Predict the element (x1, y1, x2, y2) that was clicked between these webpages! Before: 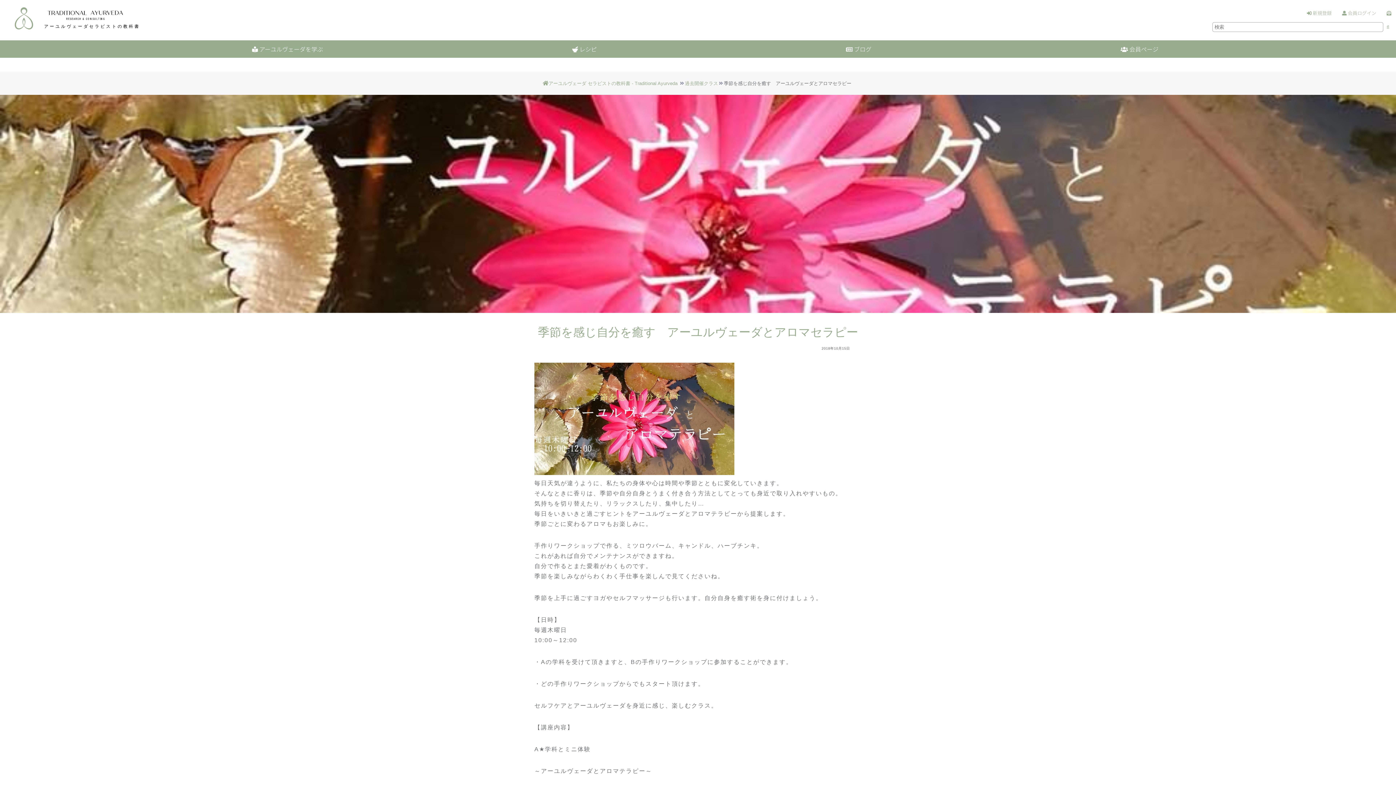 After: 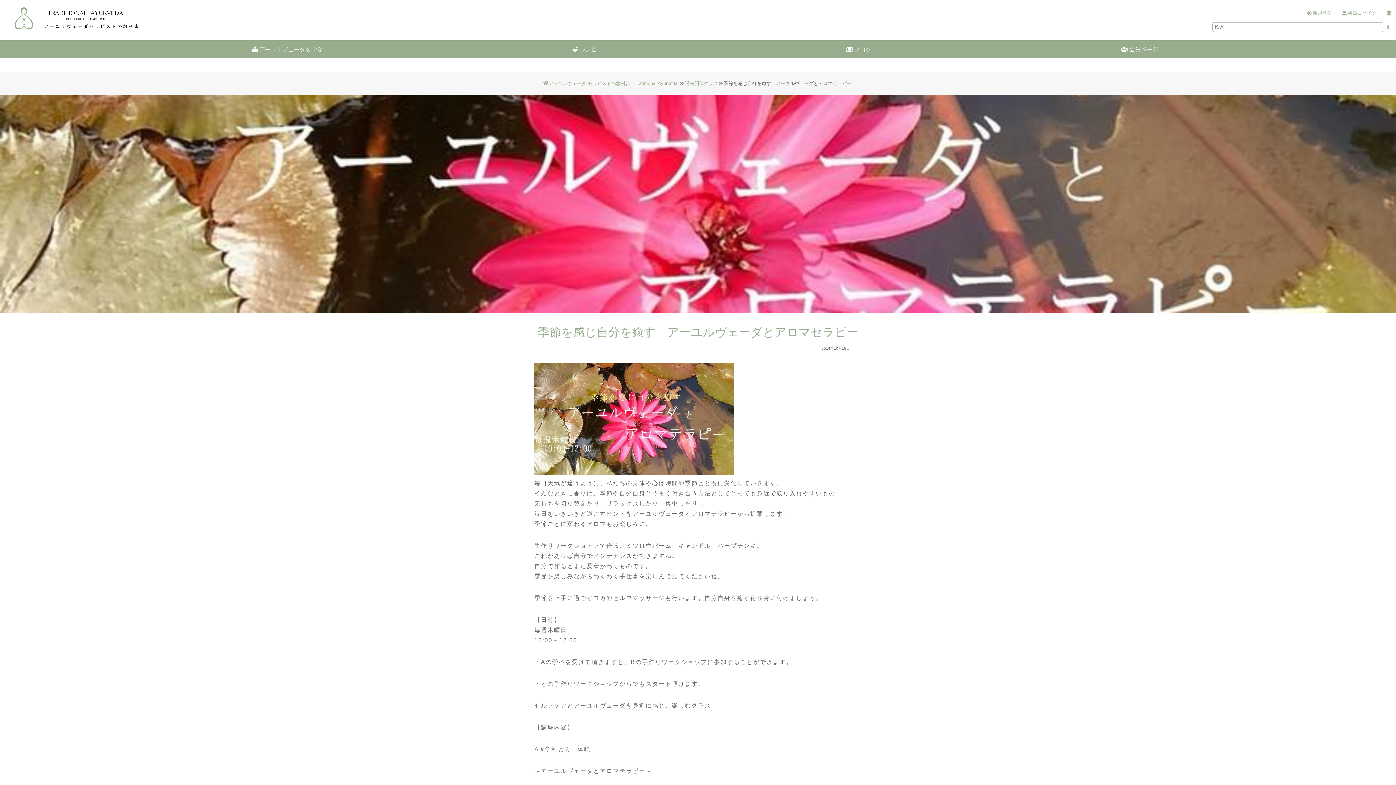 Action: bbox: (1377, 9, 1391, 16)